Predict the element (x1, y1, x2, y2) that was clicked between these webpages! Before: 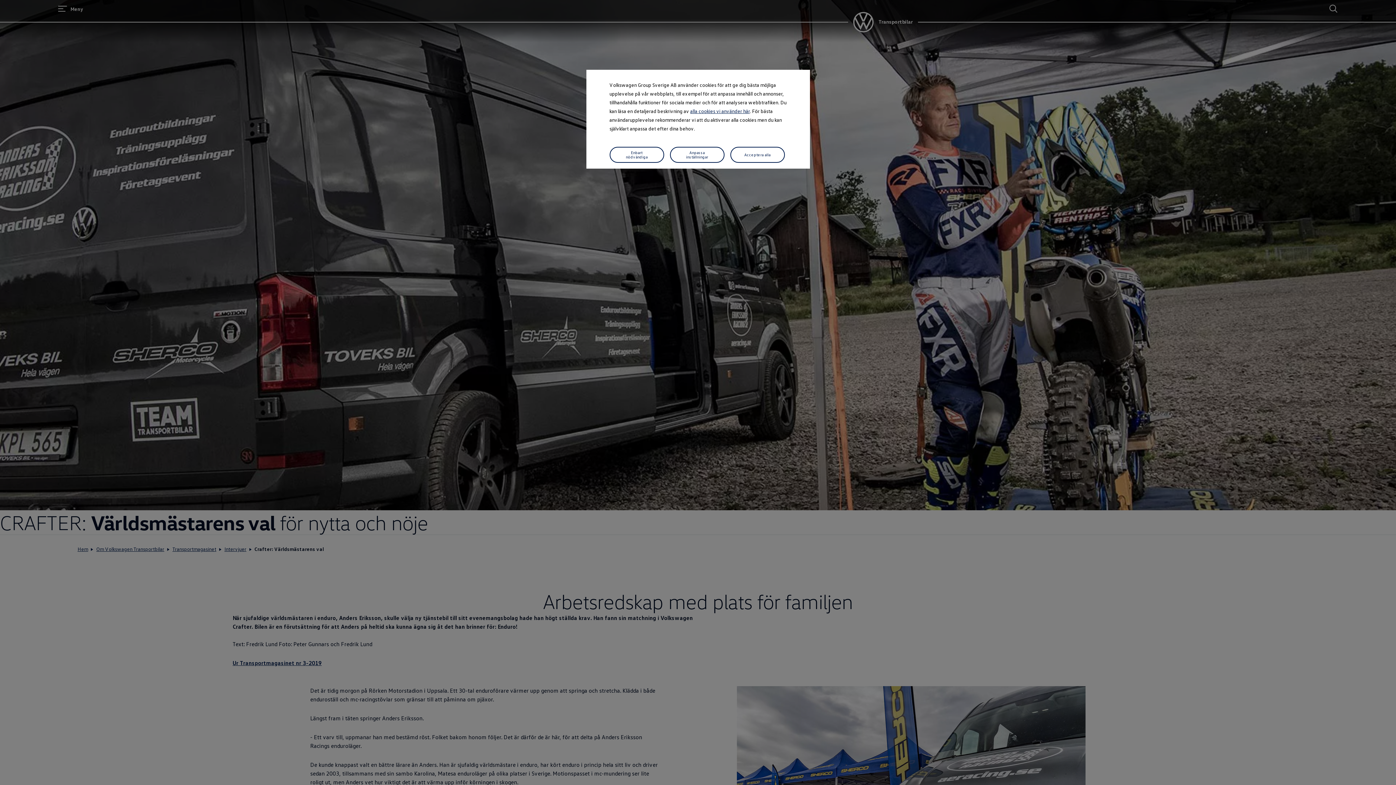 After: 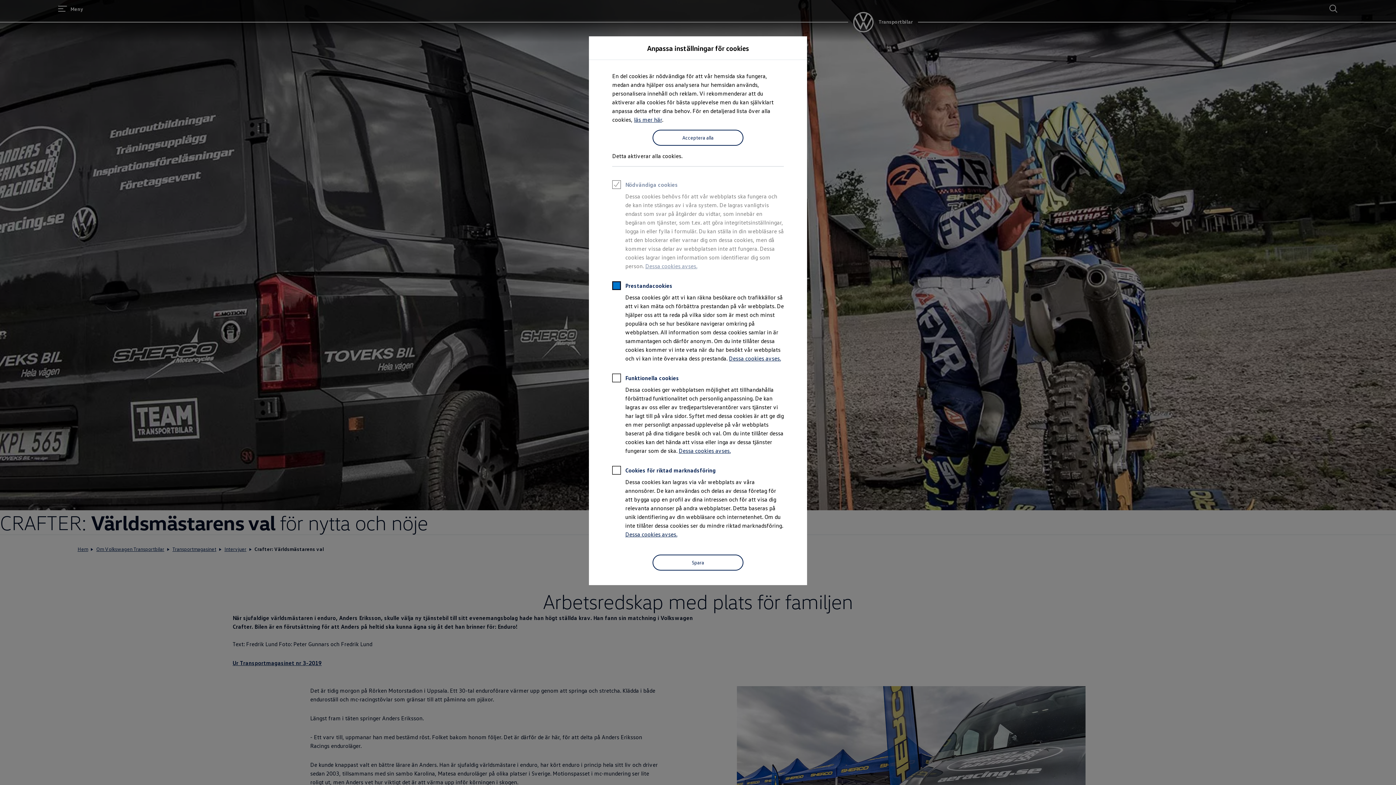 Action: bbox: (670, 146, 724, 162) label: Anpassa inställningar